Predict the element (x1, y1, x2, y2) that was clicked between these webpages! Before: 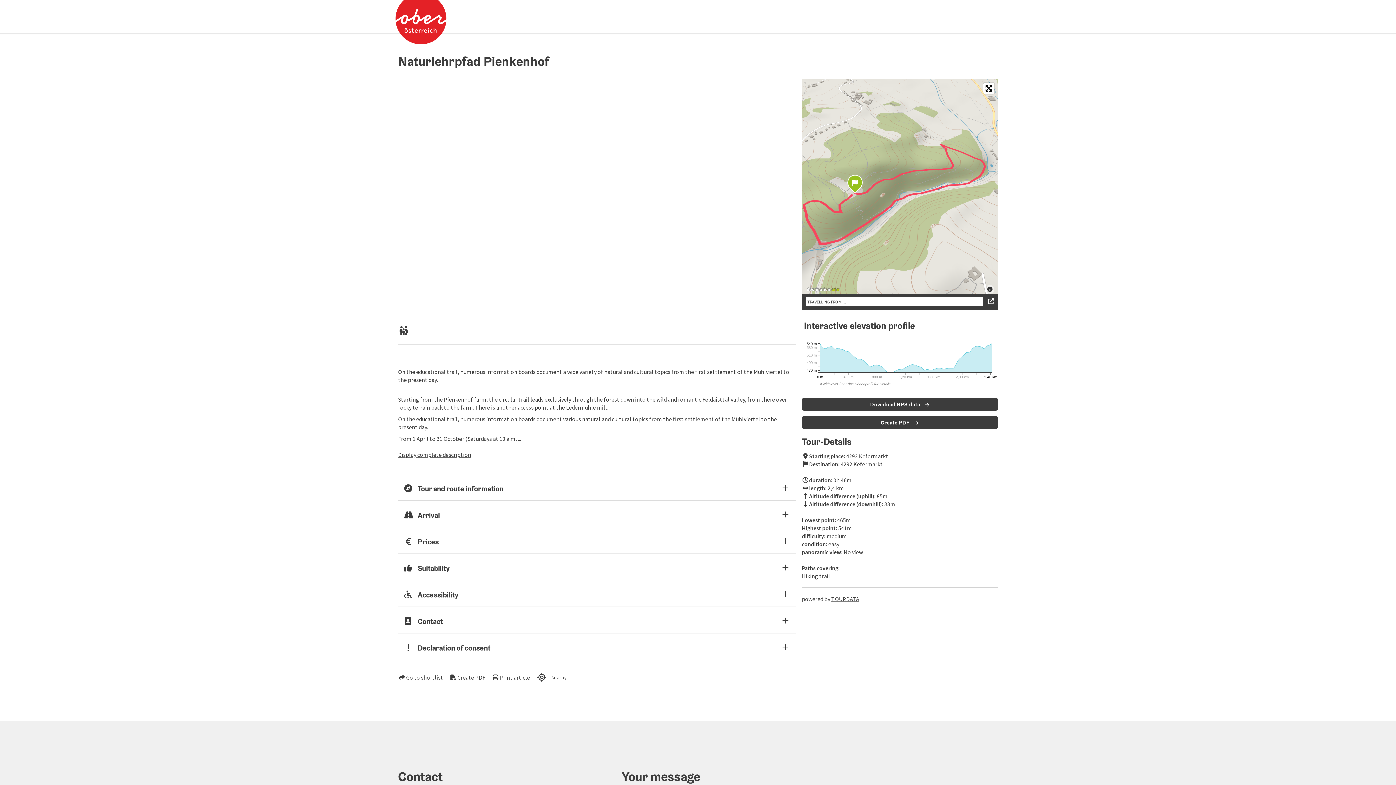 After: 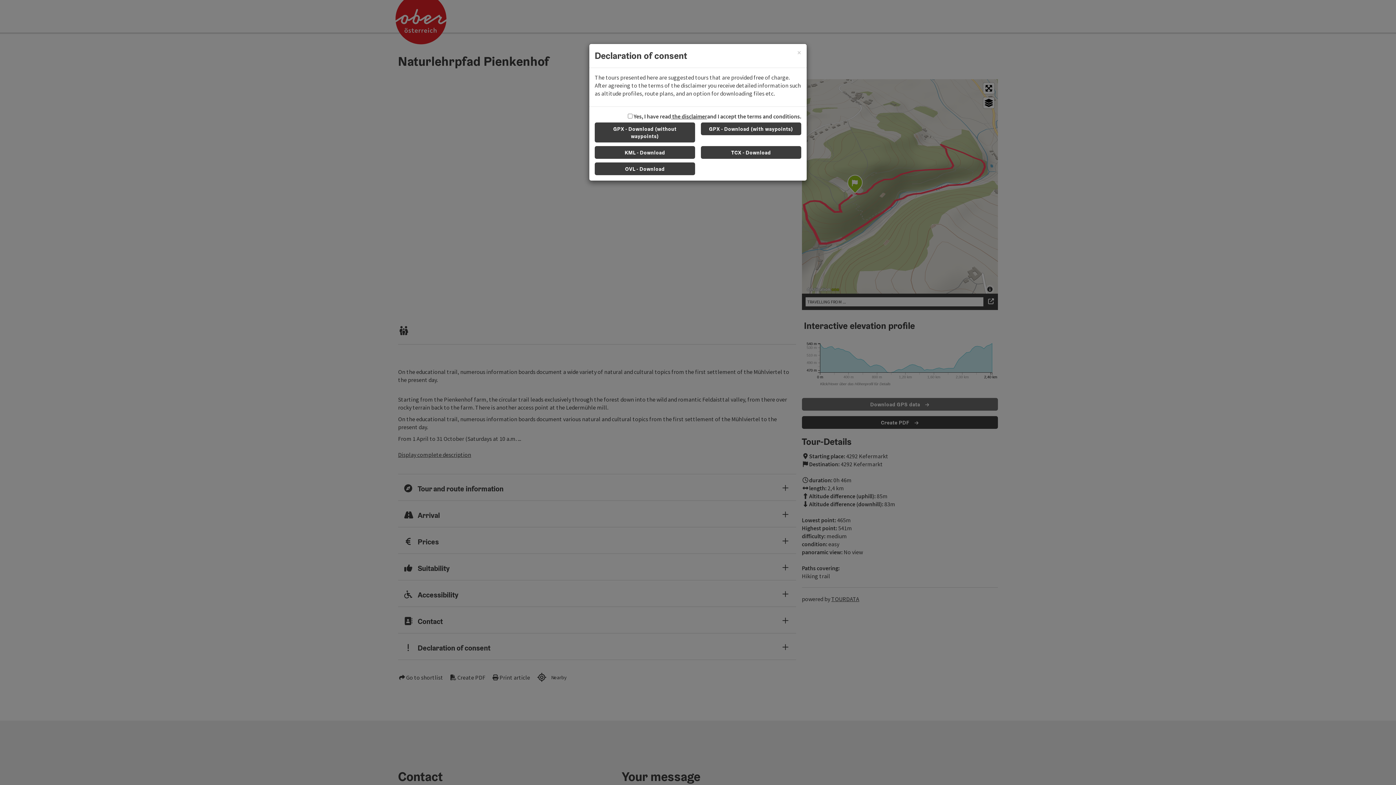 Action: label: Download GPS data  bbox: (802, 398, 998, 410)